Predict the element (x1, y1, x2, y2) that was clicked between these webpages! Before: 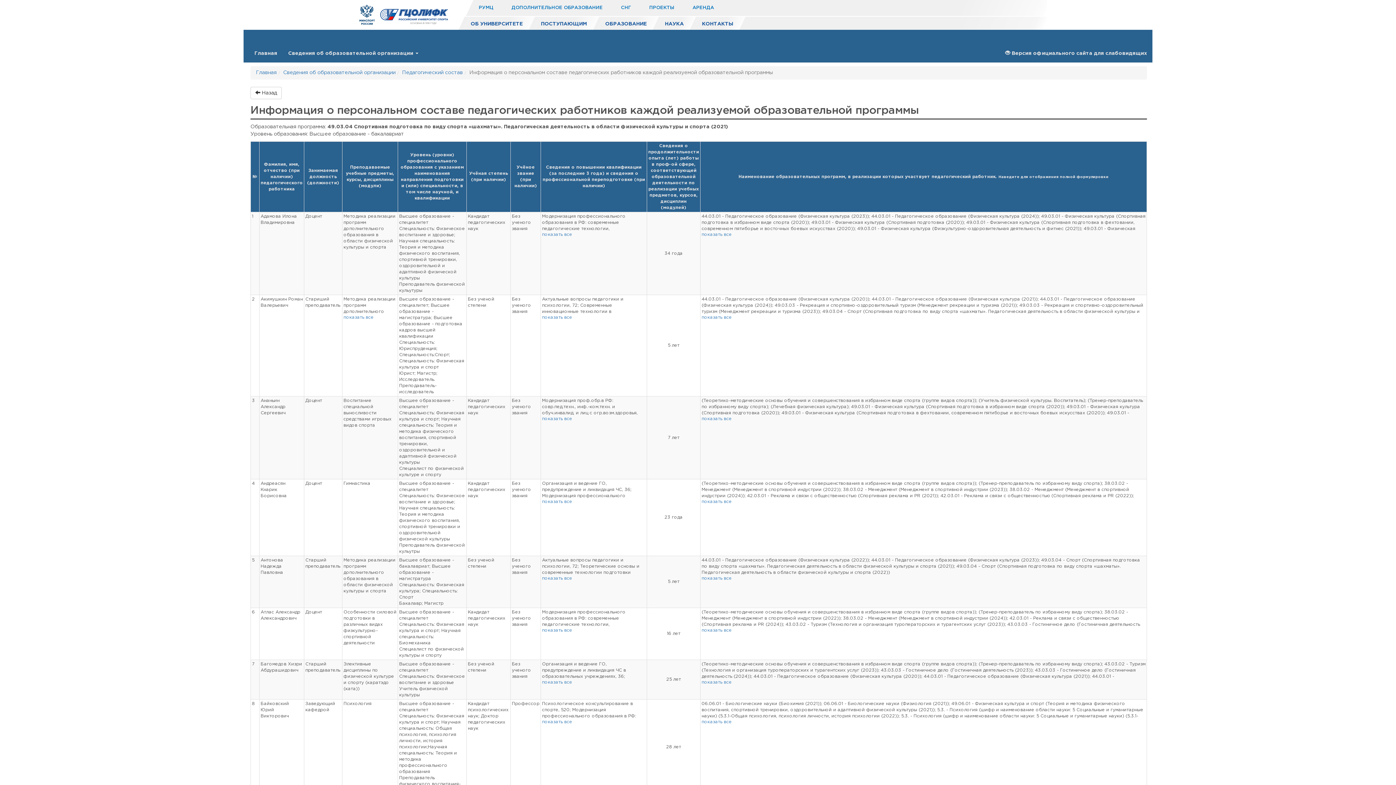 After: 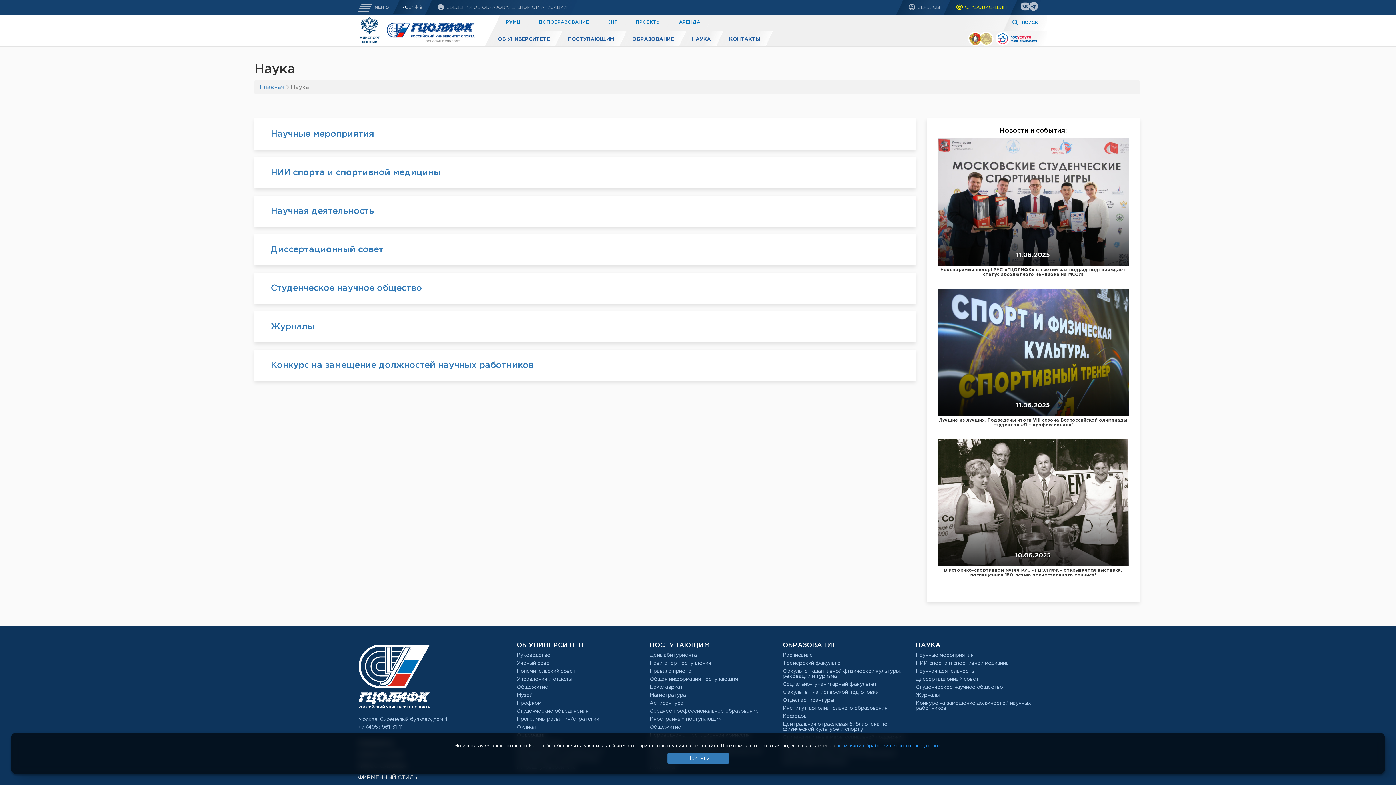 Action: label: НАУКА bbox: (656, 16, 693, 29)